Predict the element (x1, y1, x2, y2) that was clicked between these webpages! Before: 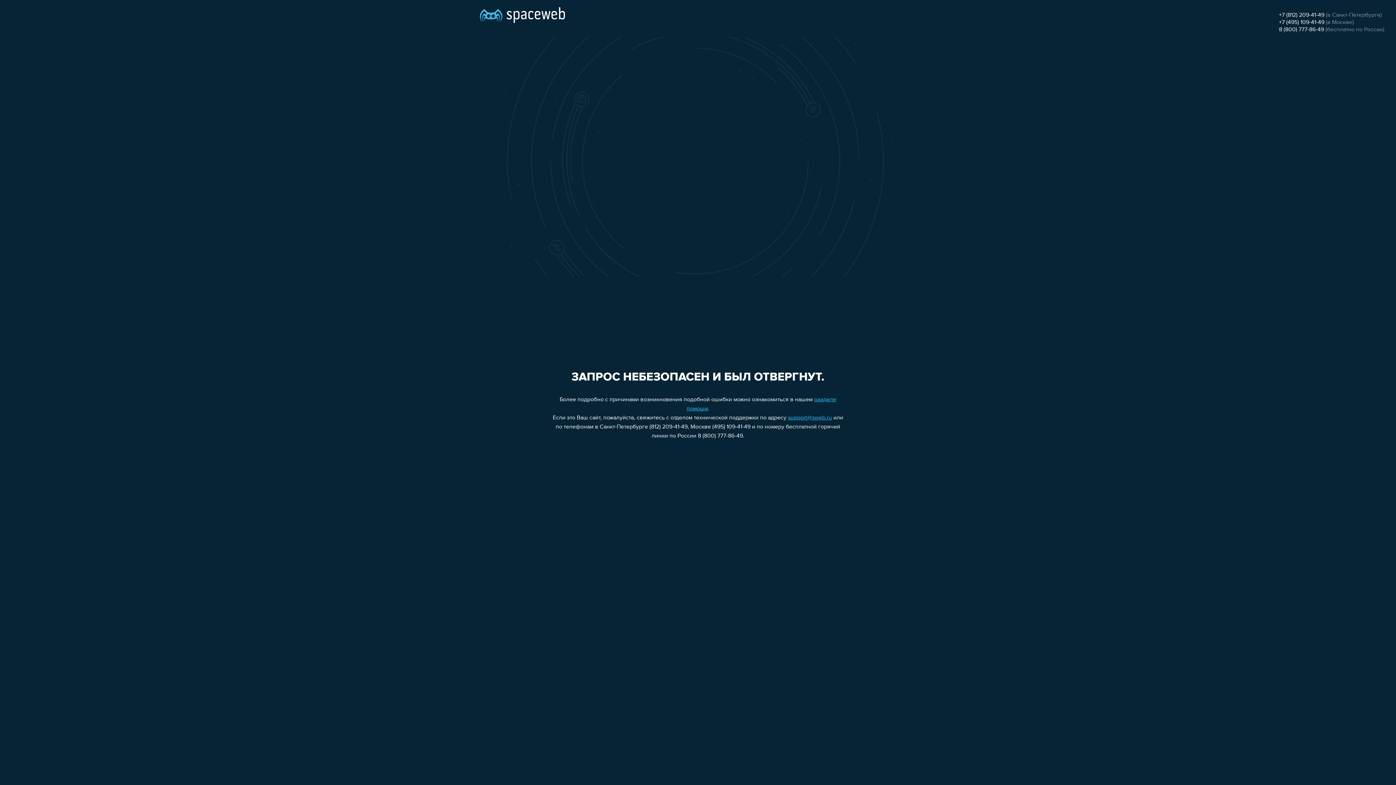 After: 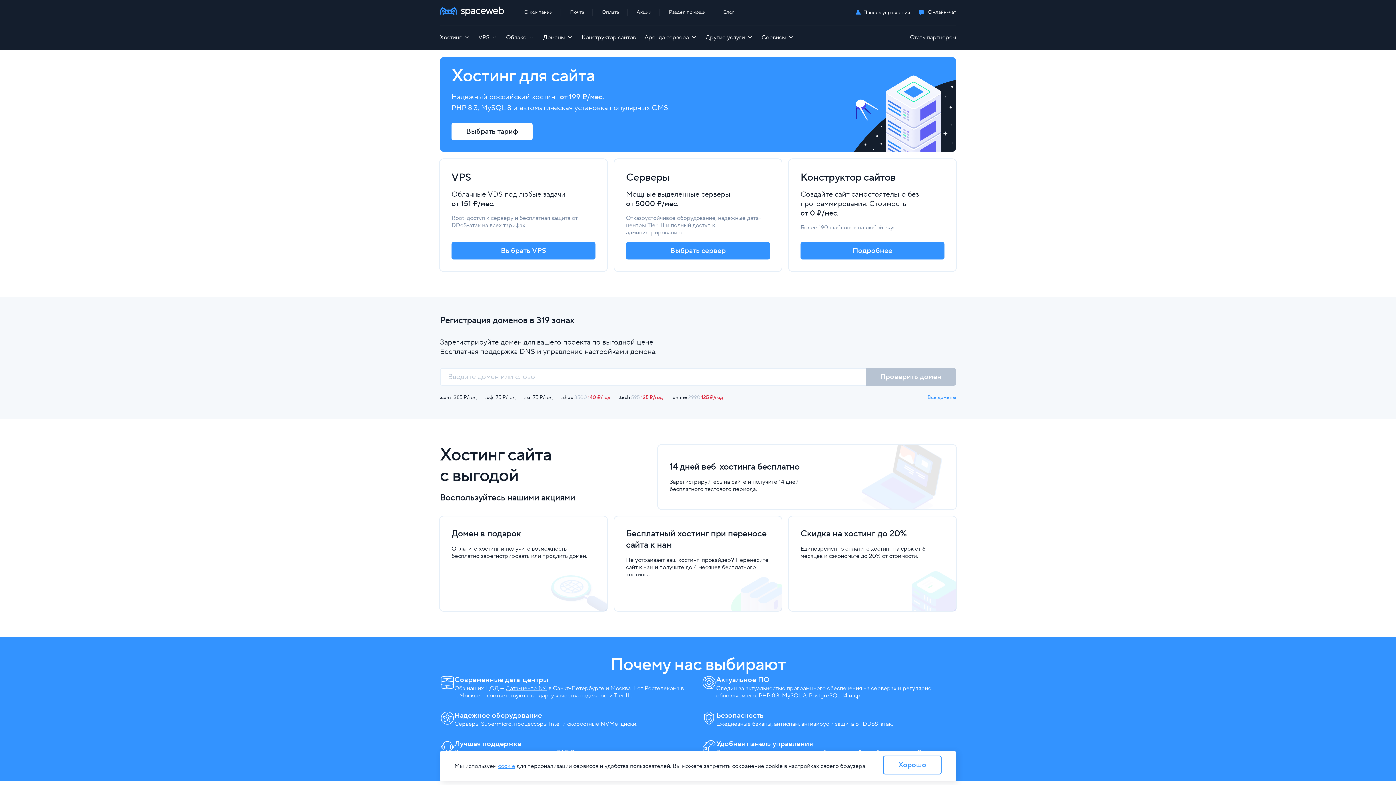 Action: bbox: (480, 0, 565, 25)